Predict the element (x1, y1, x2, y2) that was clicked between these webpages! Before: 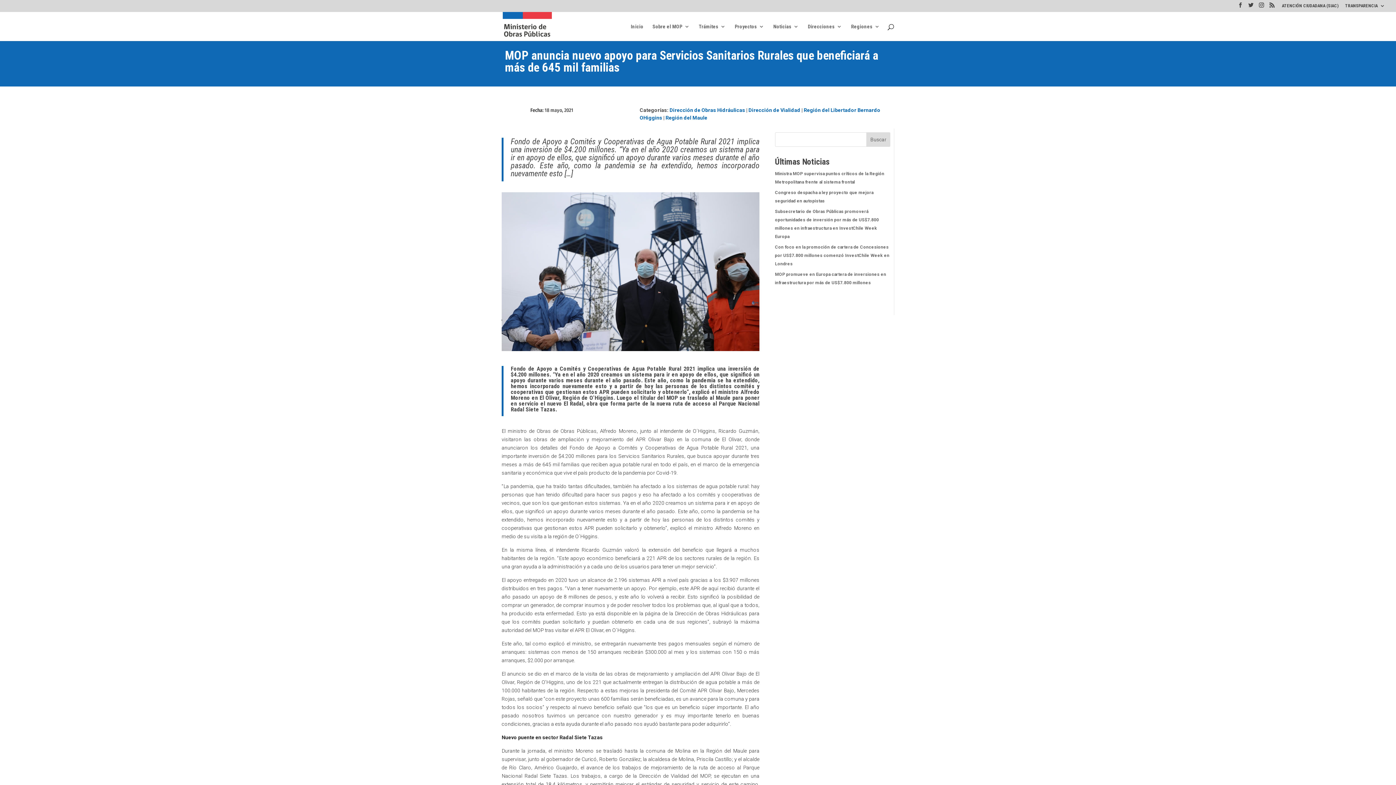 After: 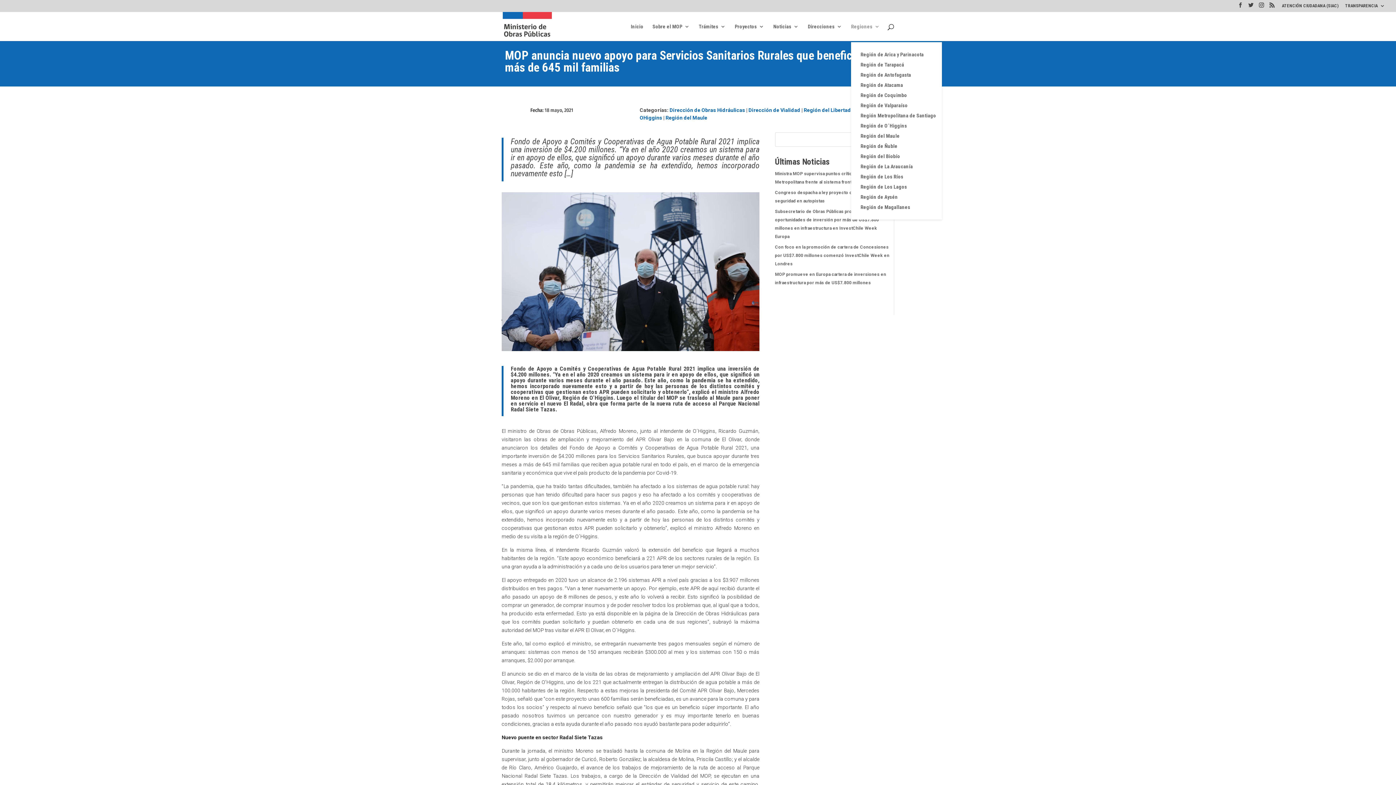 Action: bbox: (851, 23, 880, 40) label: Regiones